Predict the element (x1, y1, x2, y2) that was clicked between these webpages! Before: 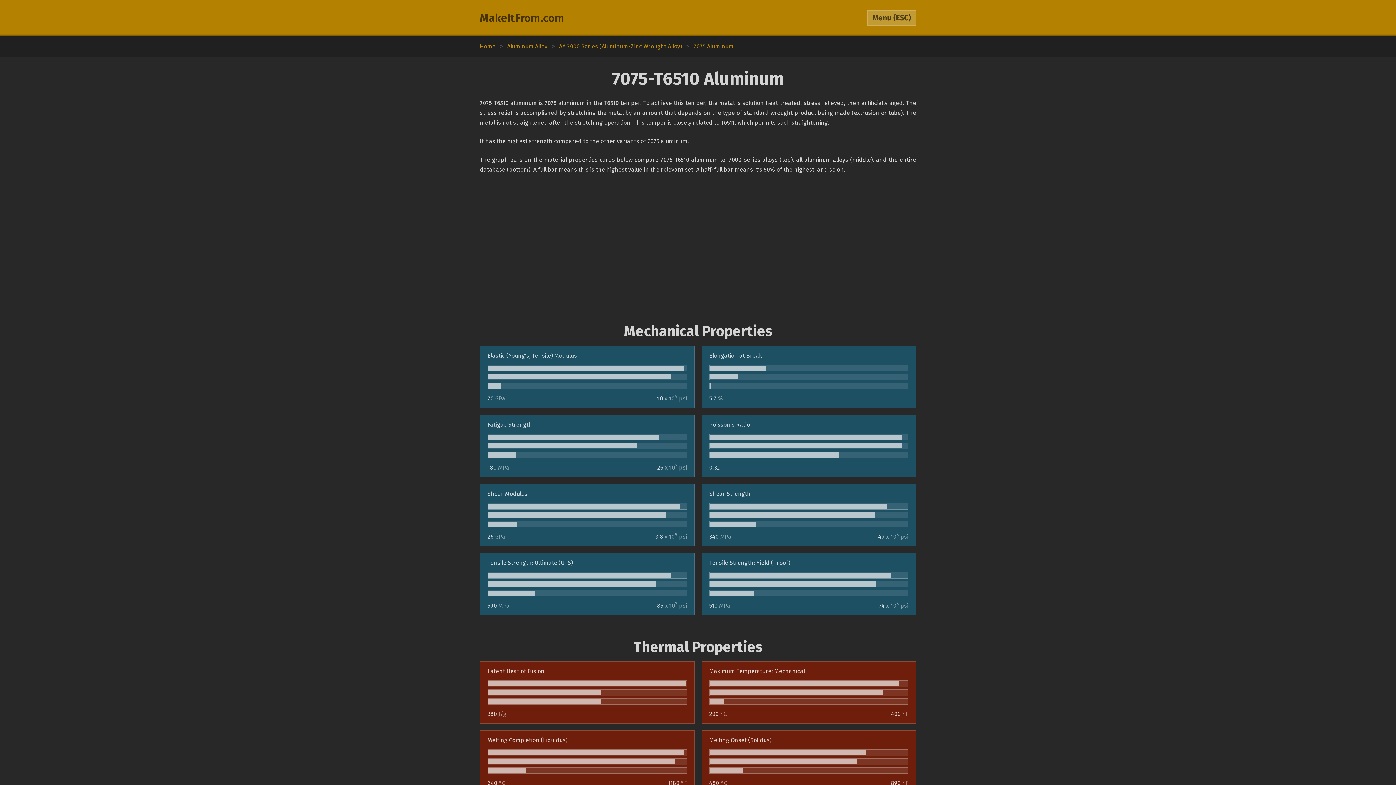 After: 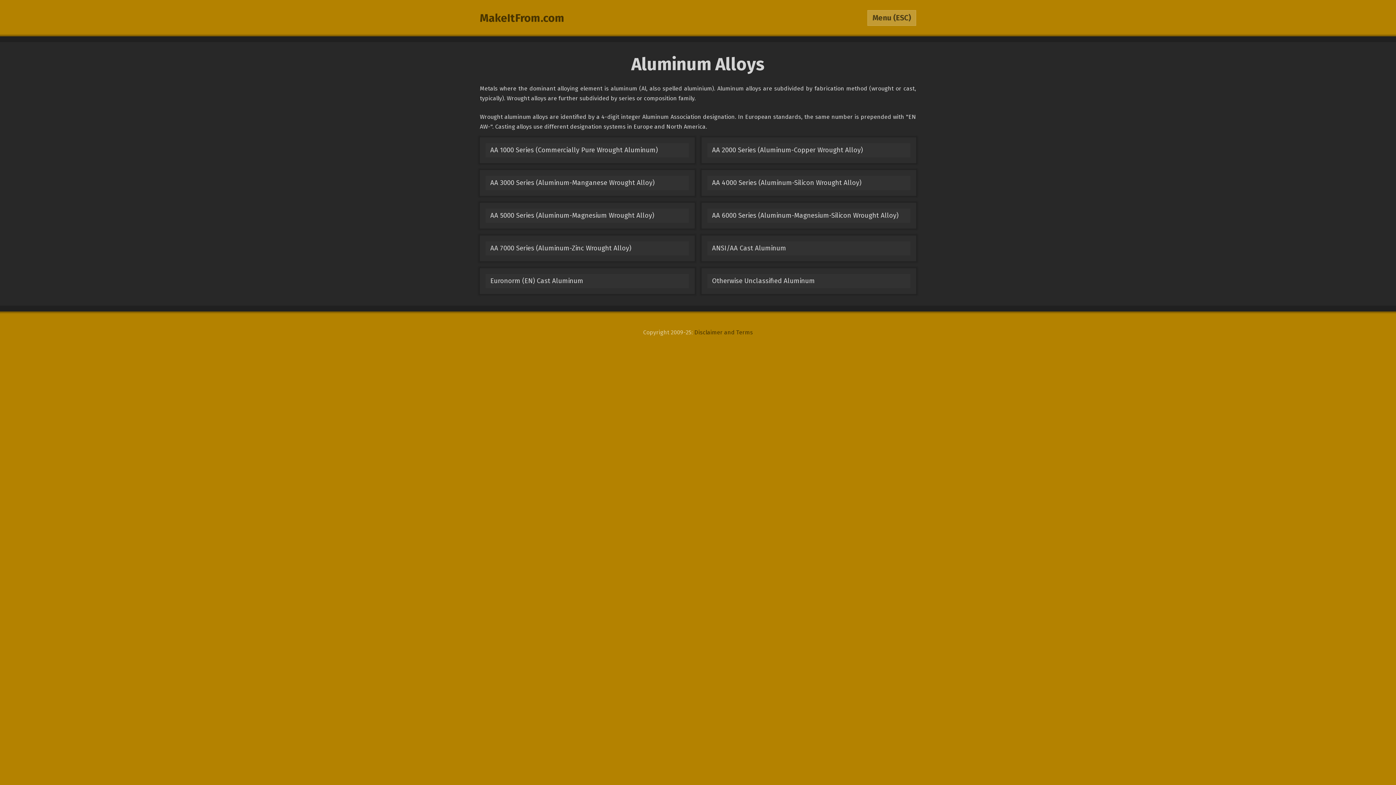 Action: label: Aluminum Alloy bbox: (507, 42, 547, 49)